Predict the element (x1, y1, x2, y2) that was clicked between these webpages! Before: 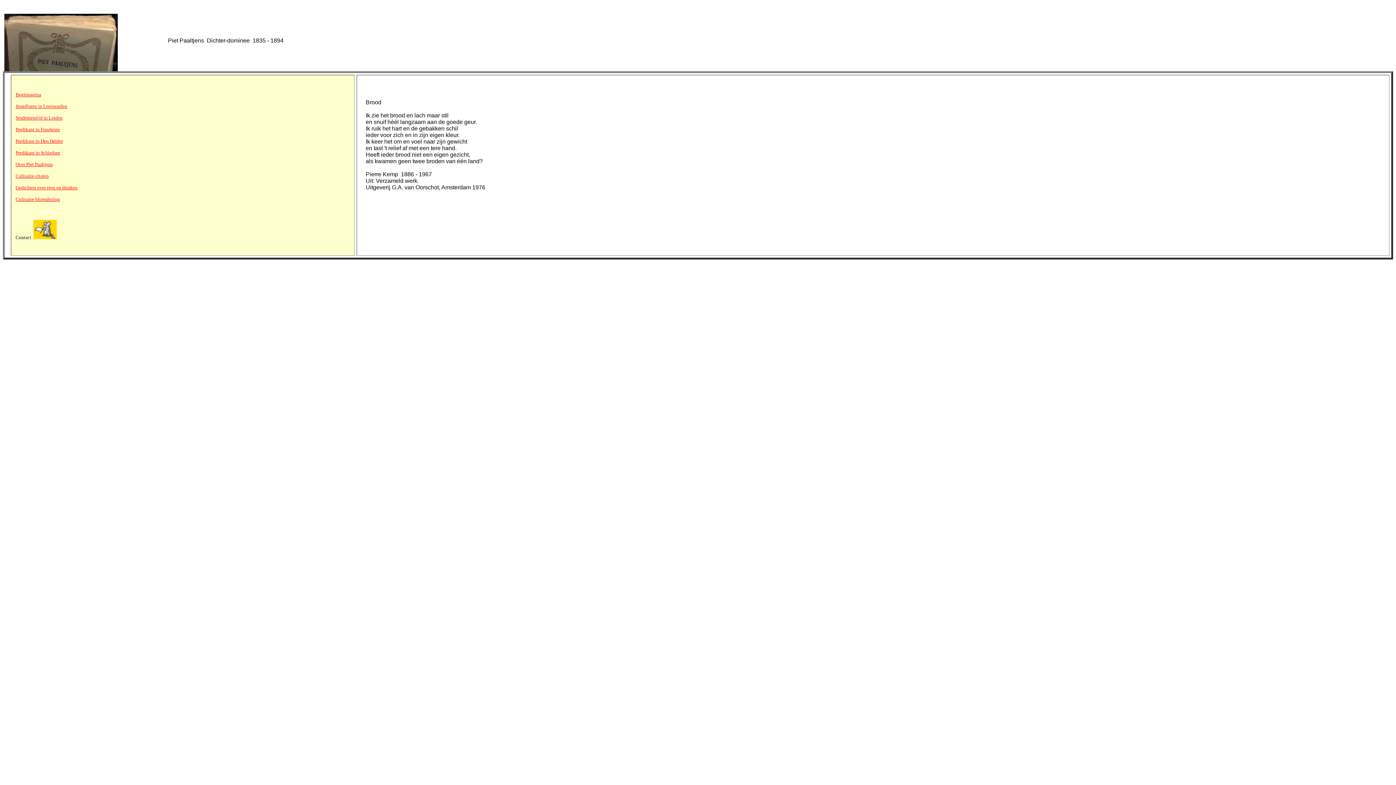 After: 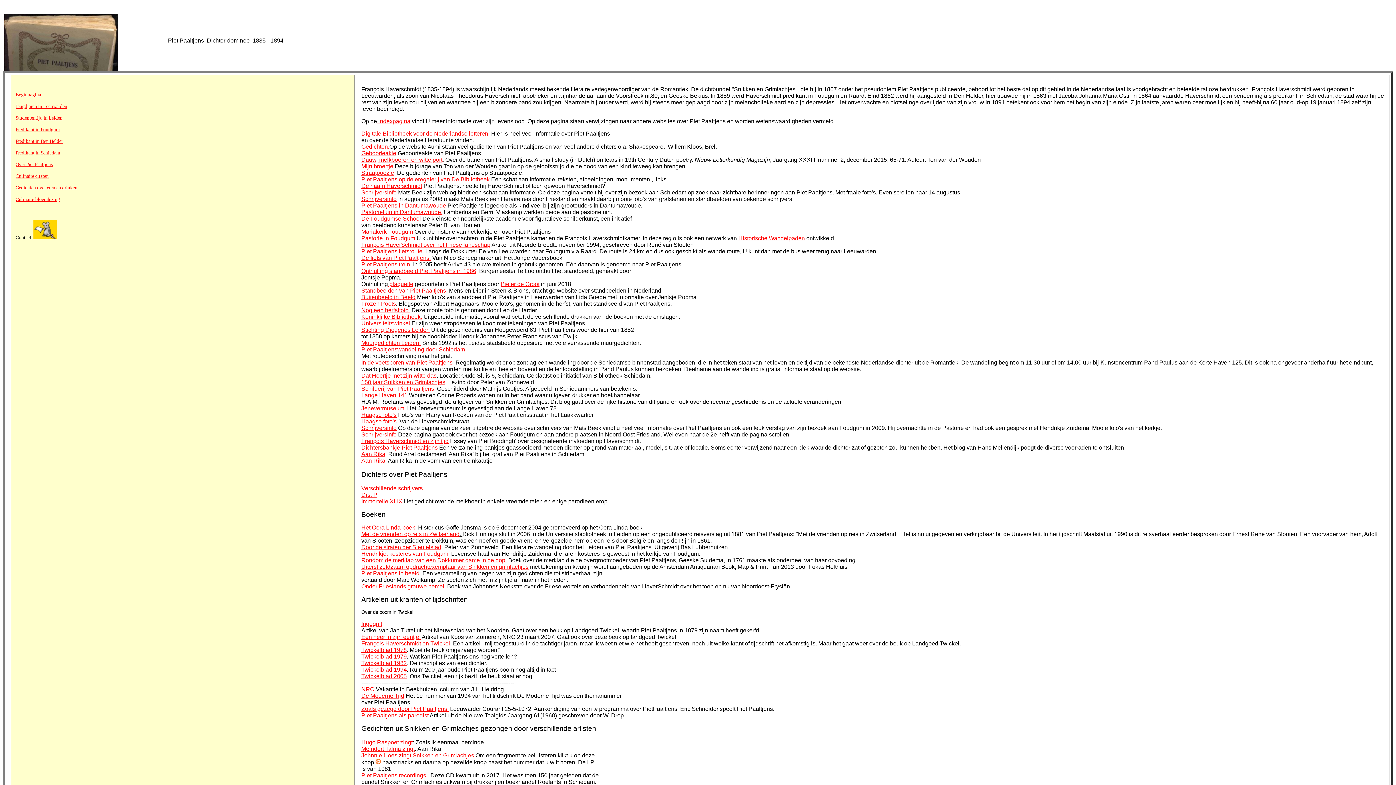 Action: bbox: (15, 161, 52, 167) label: Over Piet Paaltjens